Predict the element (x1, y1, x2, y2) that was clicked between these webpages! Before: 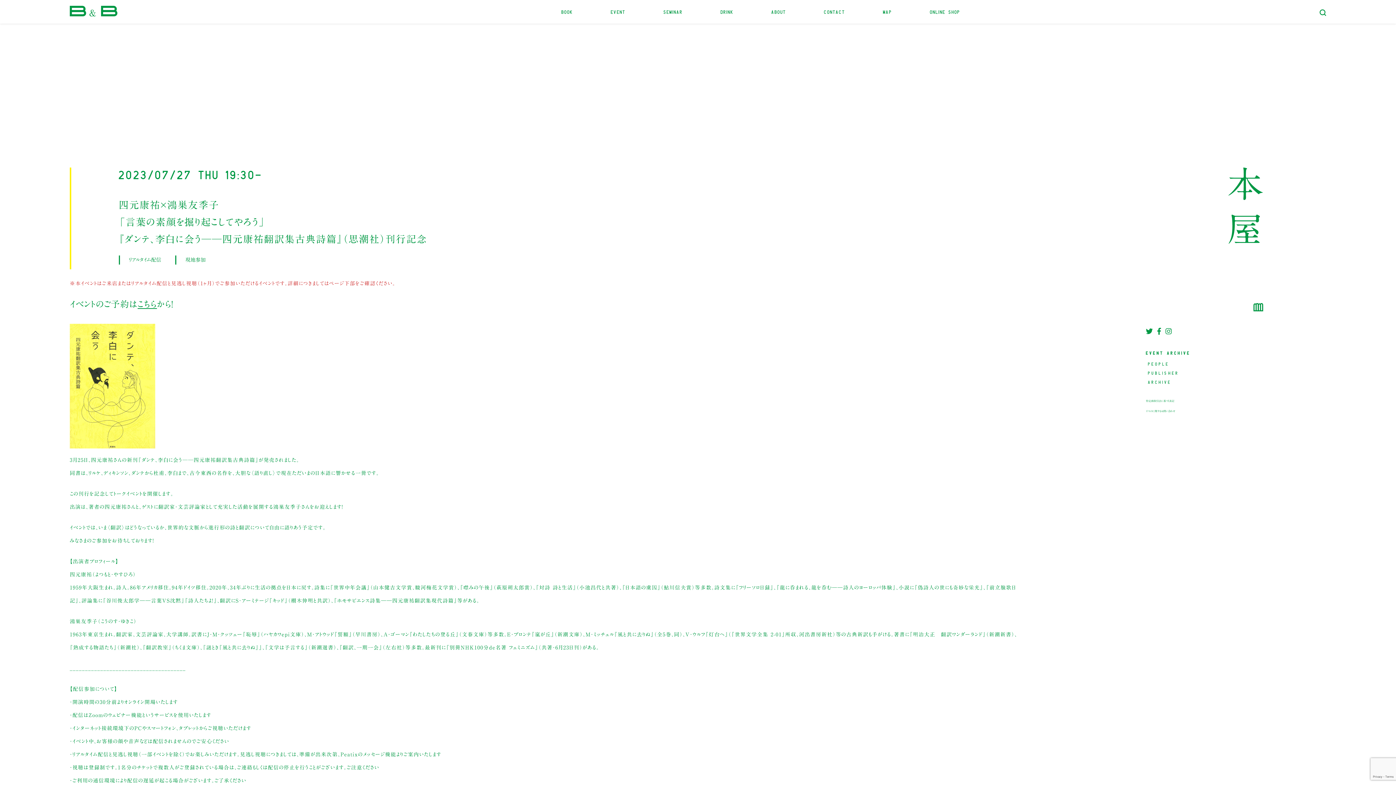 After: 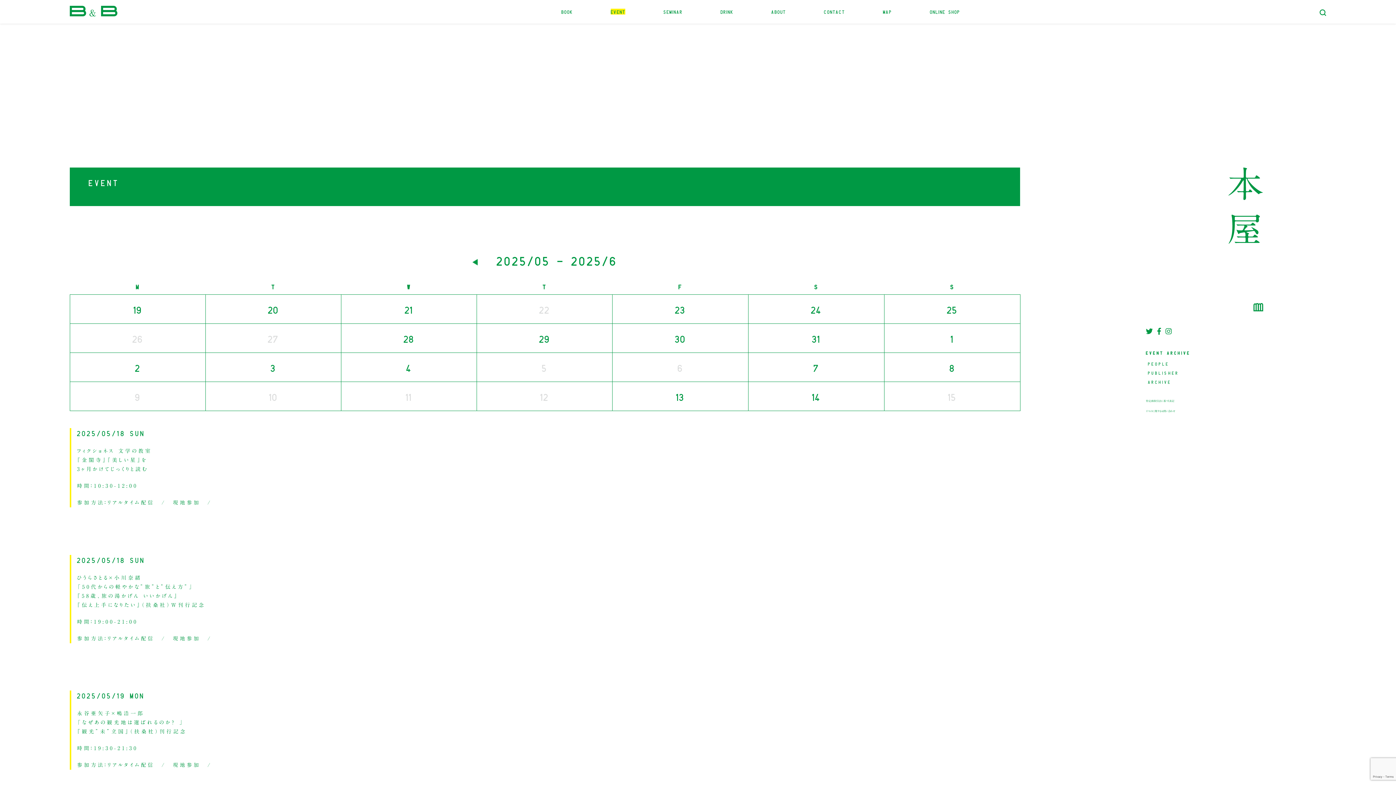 Action: bbox: (611, 8, 625, 14) label: EVENT